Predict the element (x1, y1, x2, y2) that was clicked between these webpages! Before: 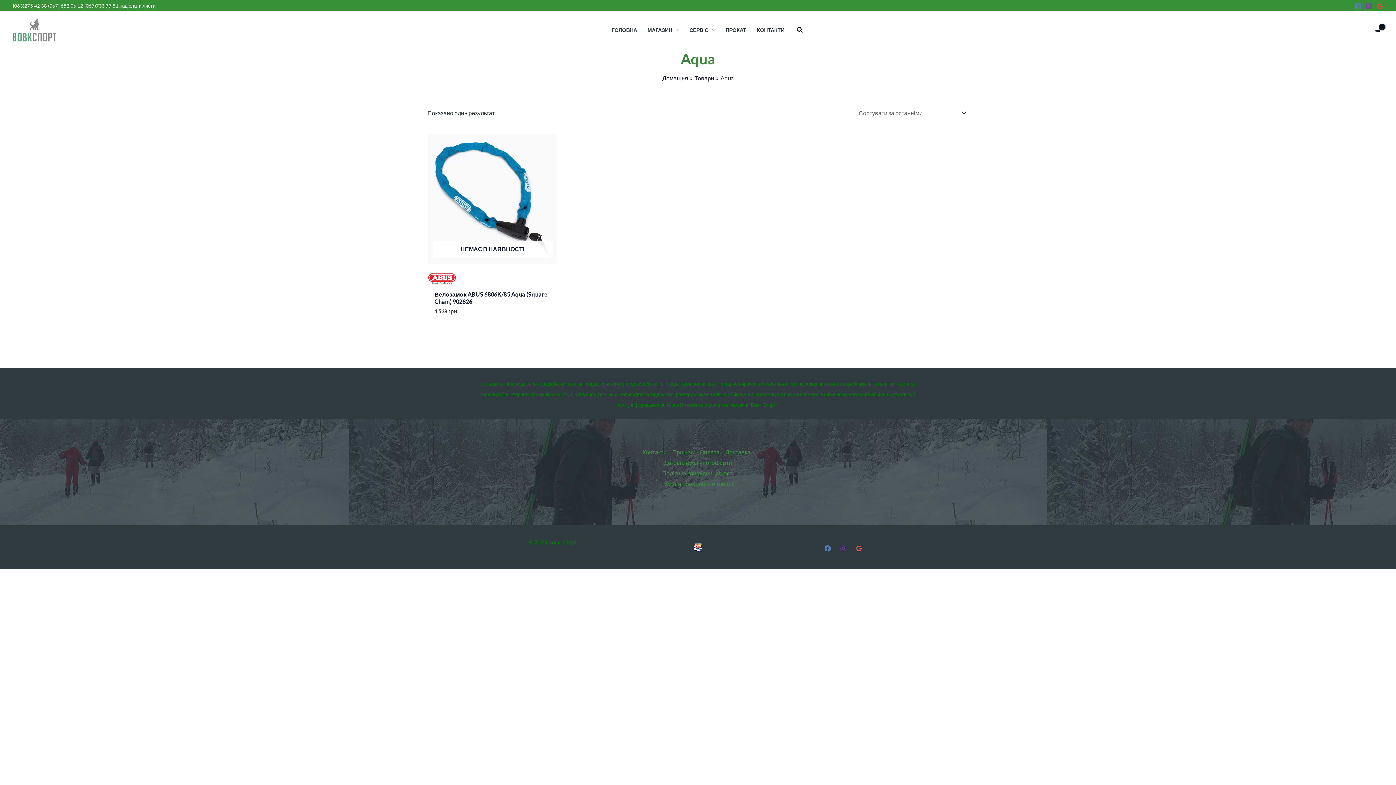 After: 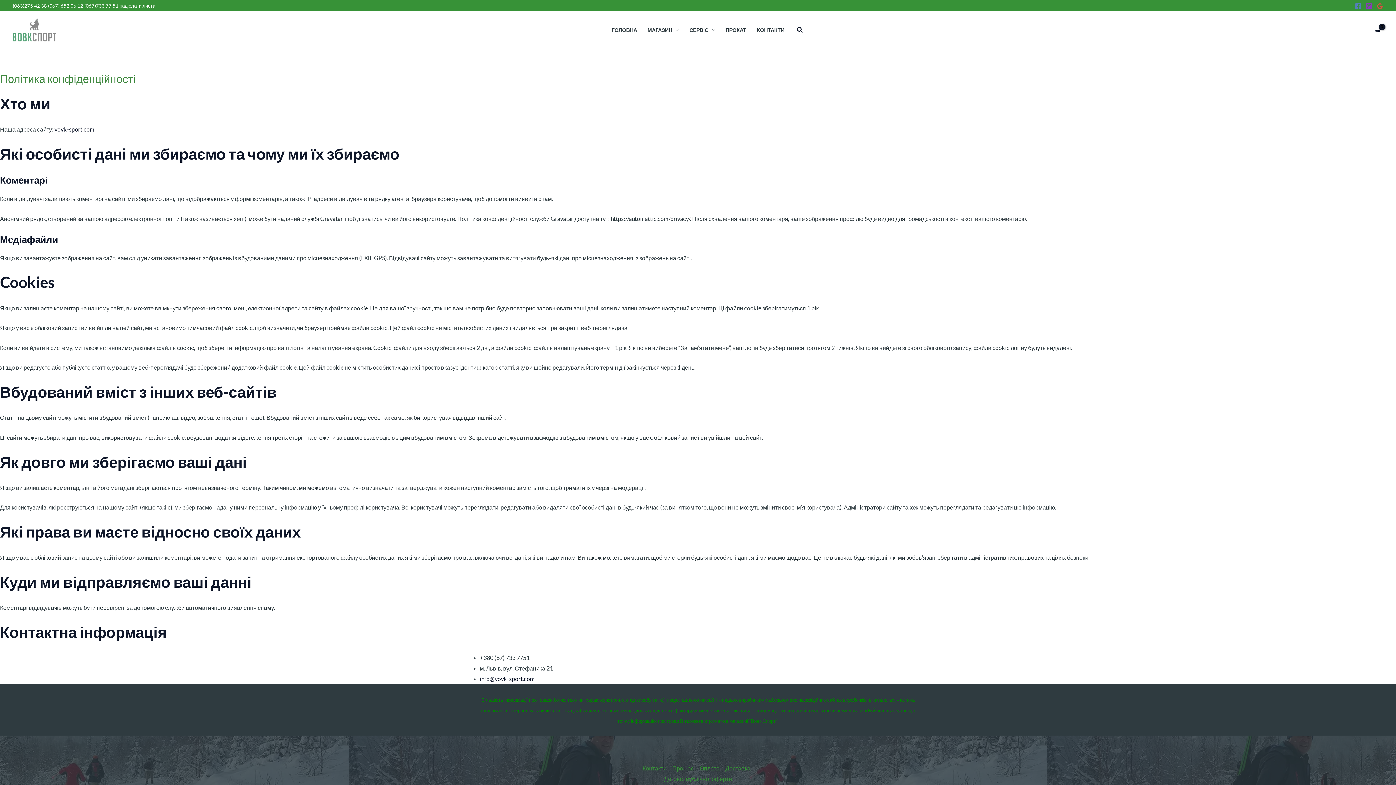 Action: bbox: (659, 469, 736, 476) label: Політика конфіденційності